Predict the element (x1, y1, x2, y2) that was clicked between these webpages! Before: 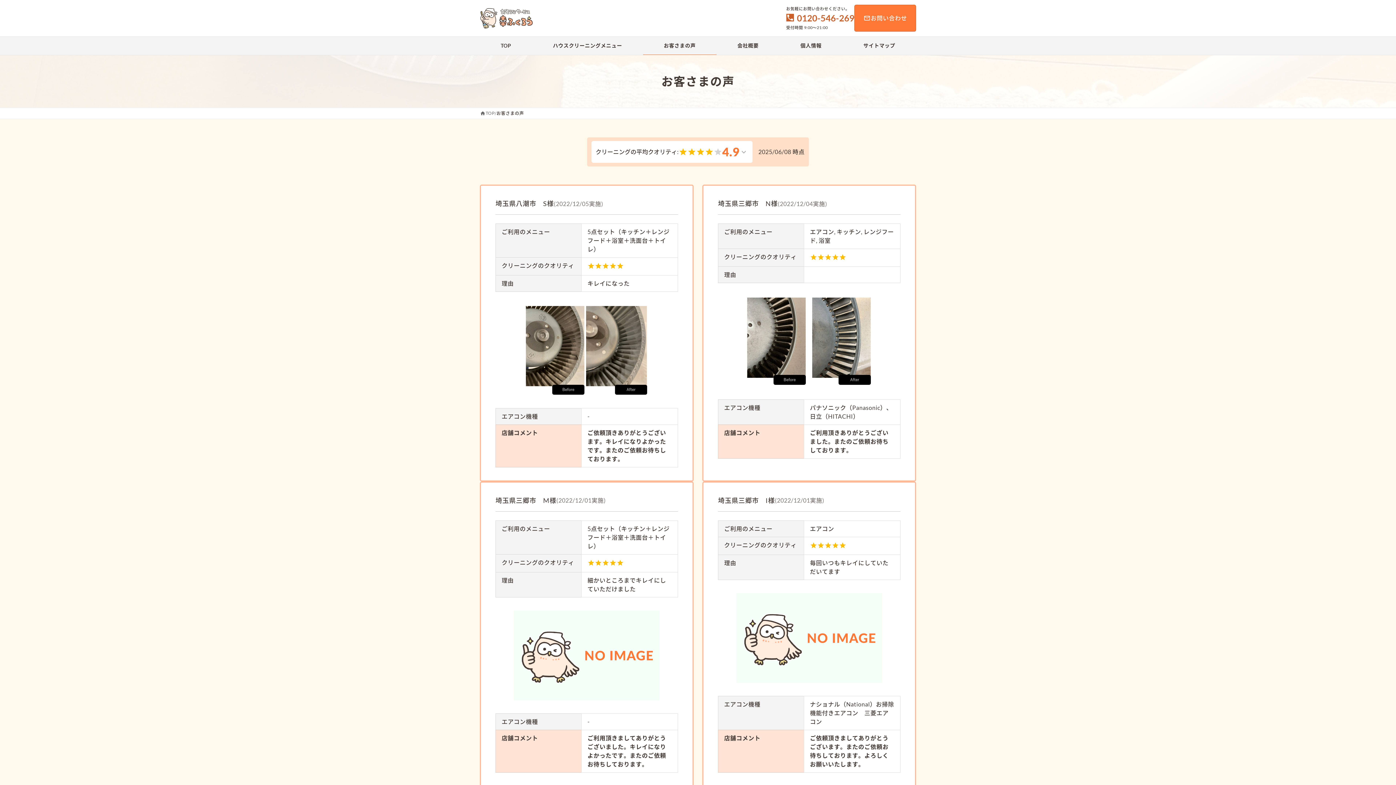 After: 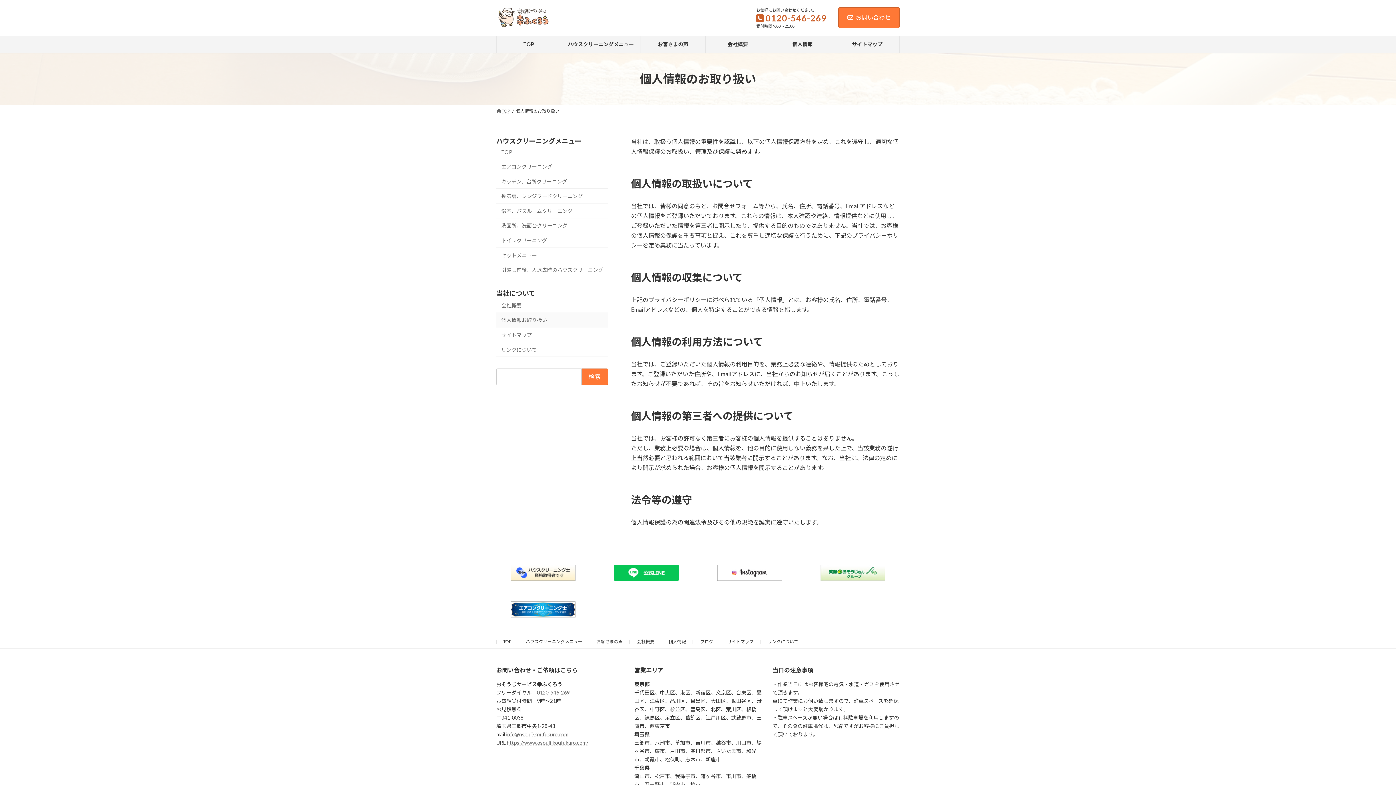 Action: label: 個人情報 bbox: (779, 36, 842, 54)